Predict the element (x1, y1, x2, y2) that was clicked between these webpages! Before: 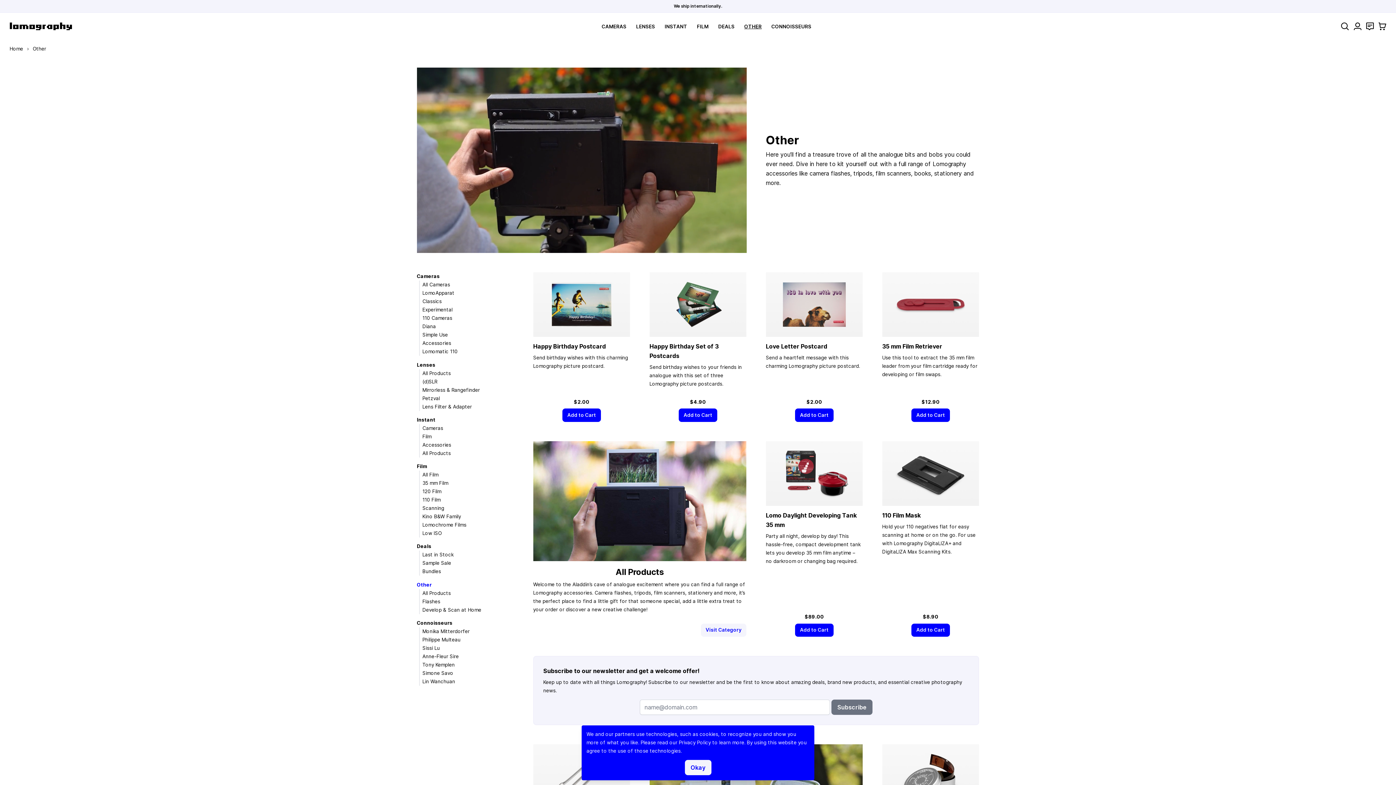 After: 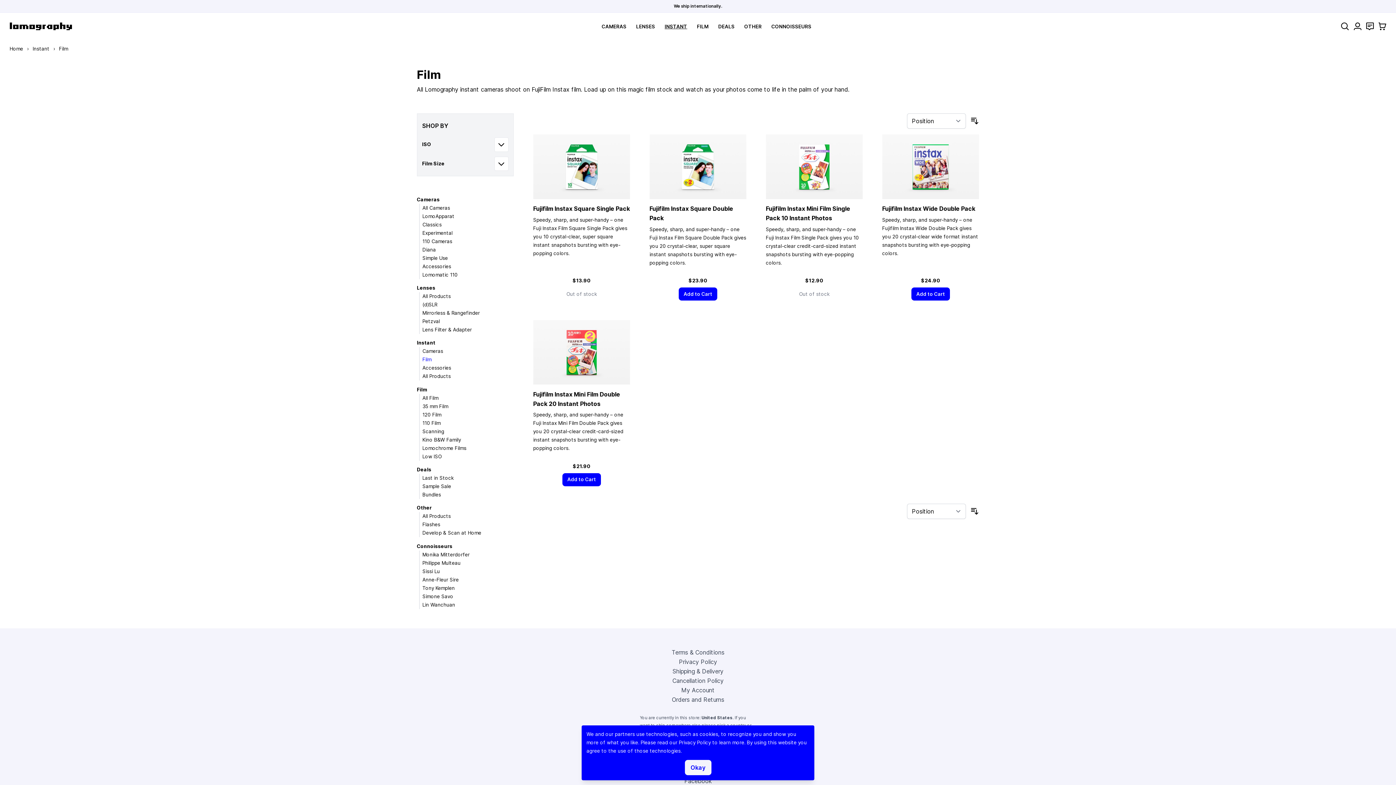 Action: bbox: (422, 433, 431, 439) label: Film